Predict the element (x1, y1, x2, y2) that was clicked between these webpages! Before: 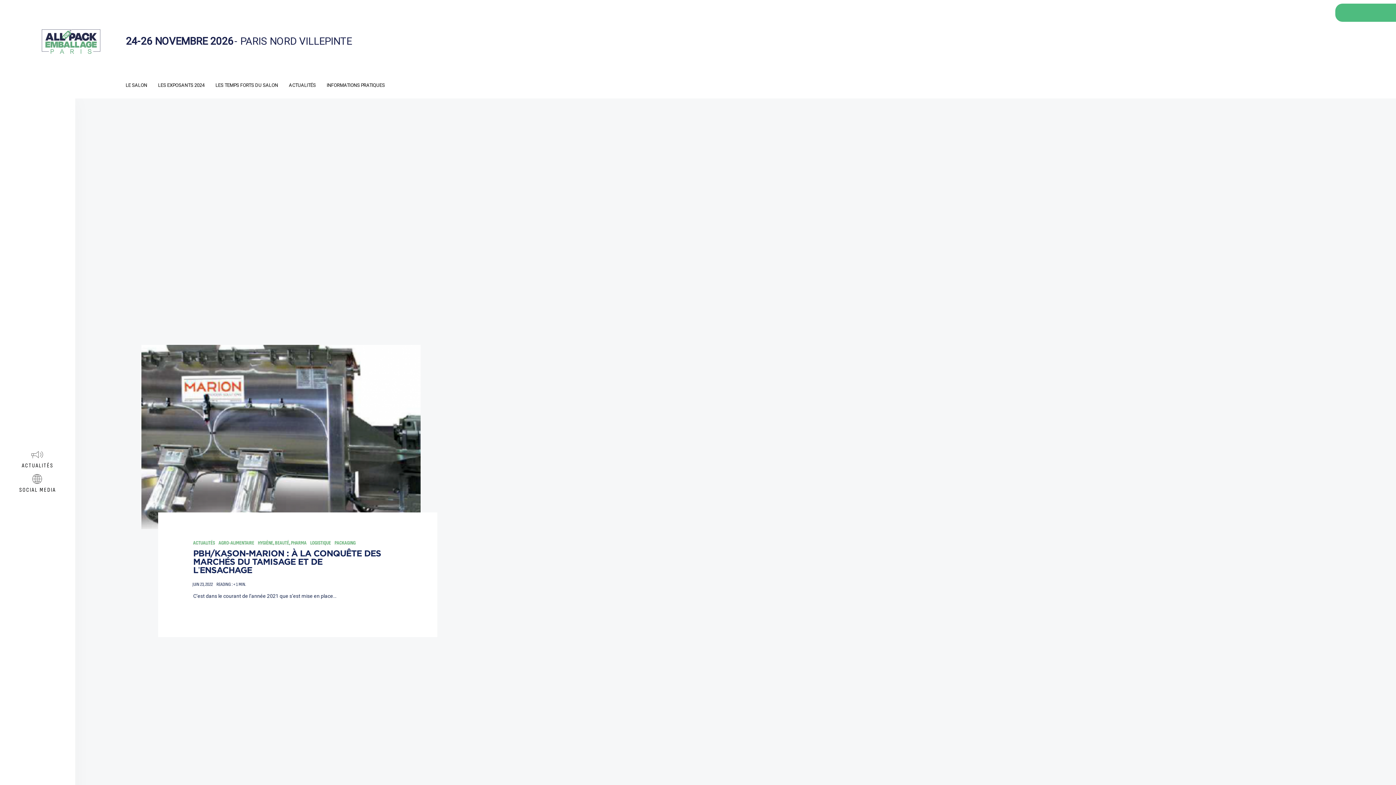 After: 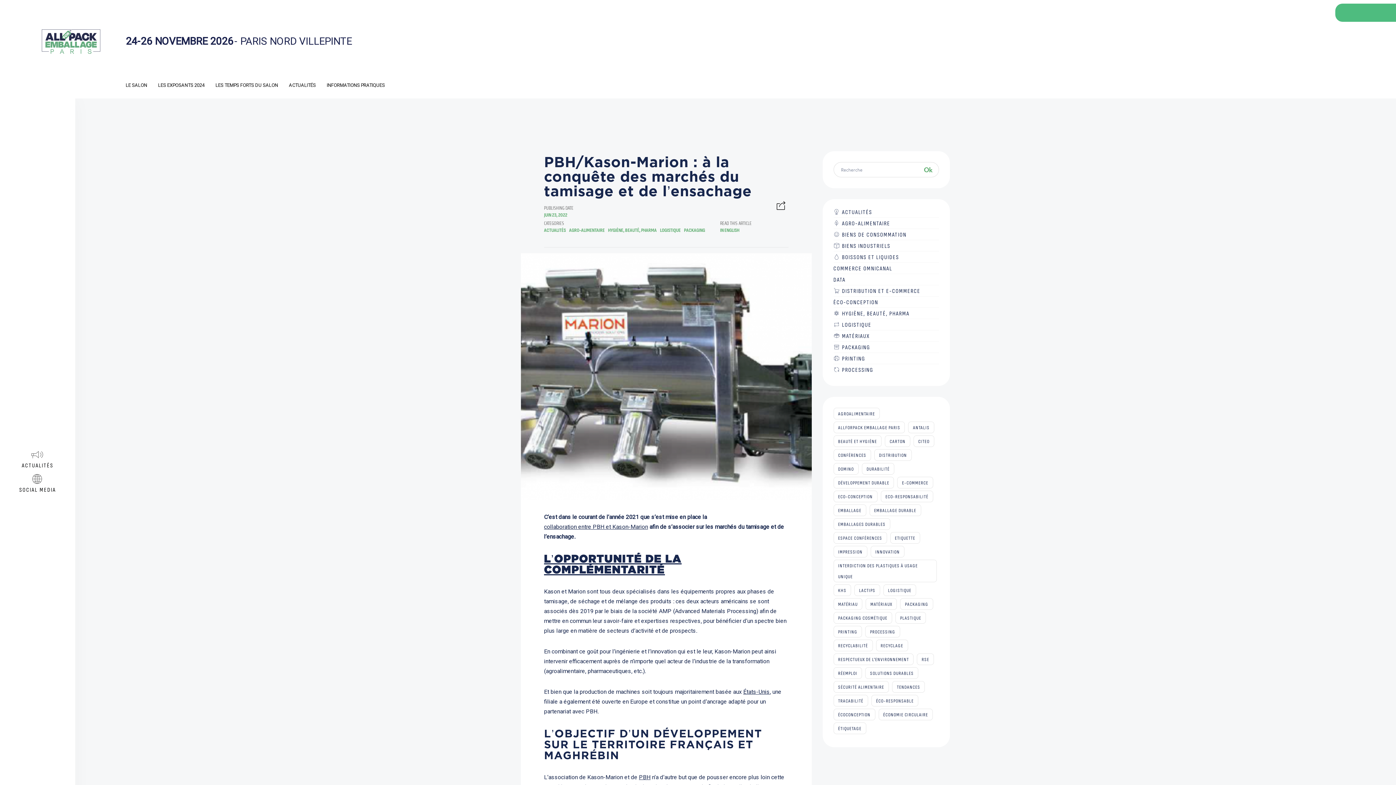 Action: bbox: (216, 582, 245, 587) label: READING : < 1 MIN.